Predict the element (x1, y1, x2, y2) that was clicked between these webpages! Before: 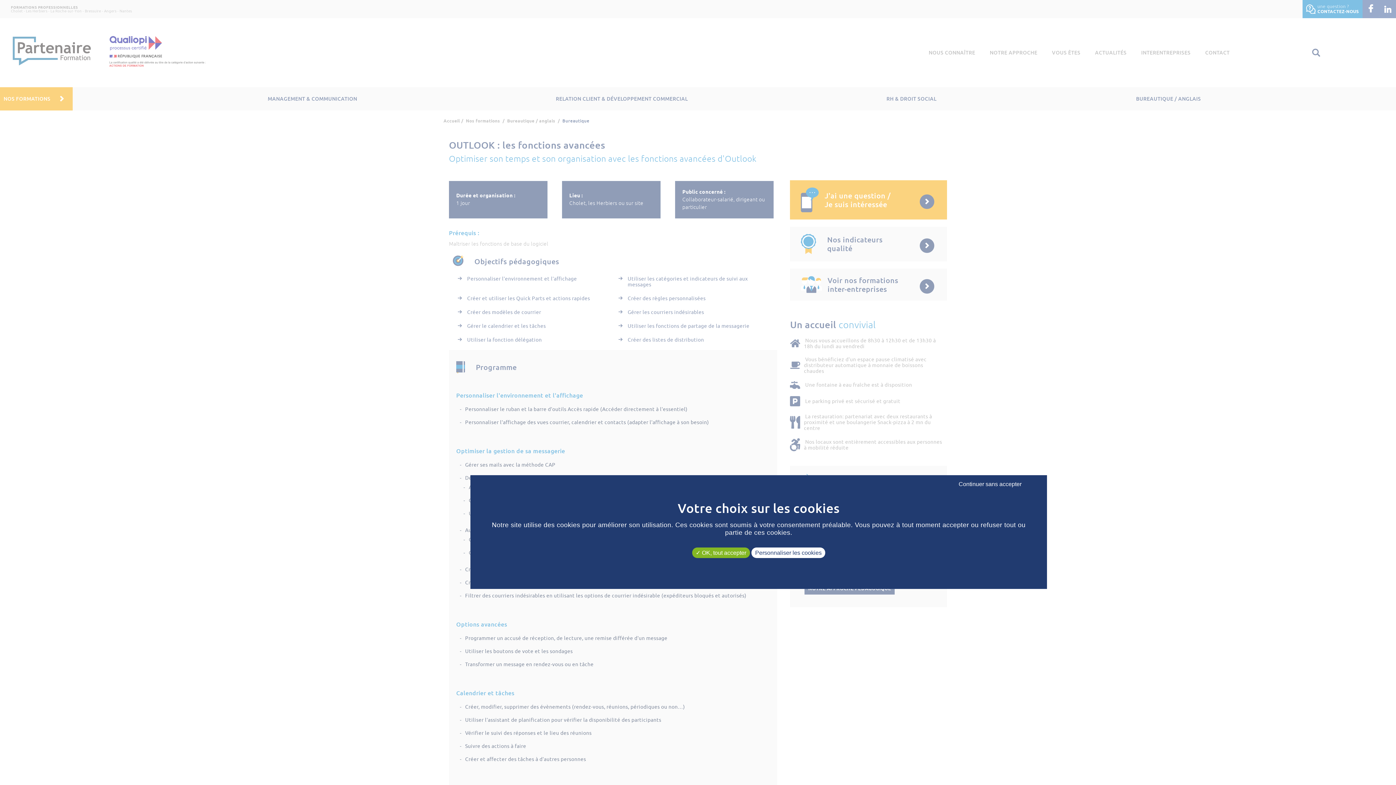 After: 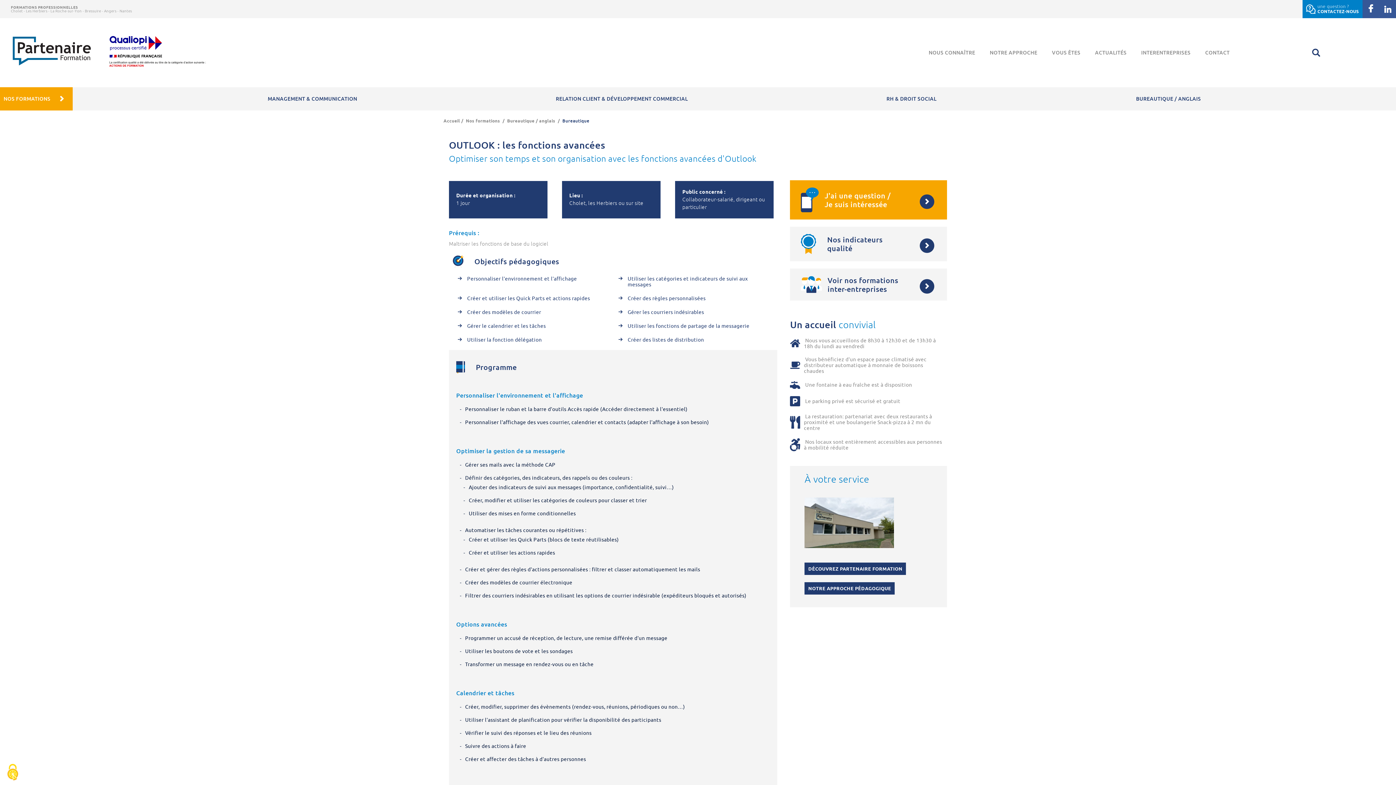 Action: label: Continuer sans accepter bbox: (955, 478, 1025, 489)